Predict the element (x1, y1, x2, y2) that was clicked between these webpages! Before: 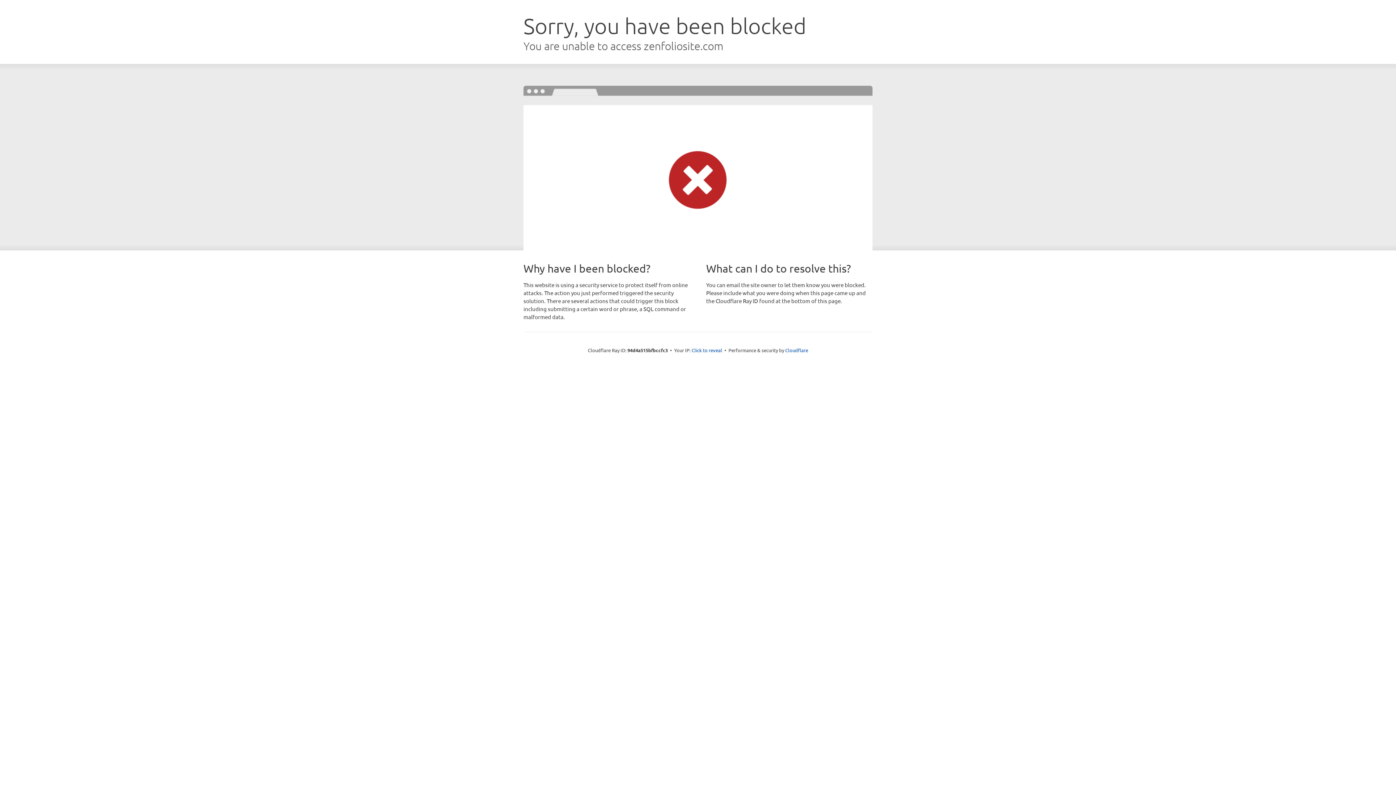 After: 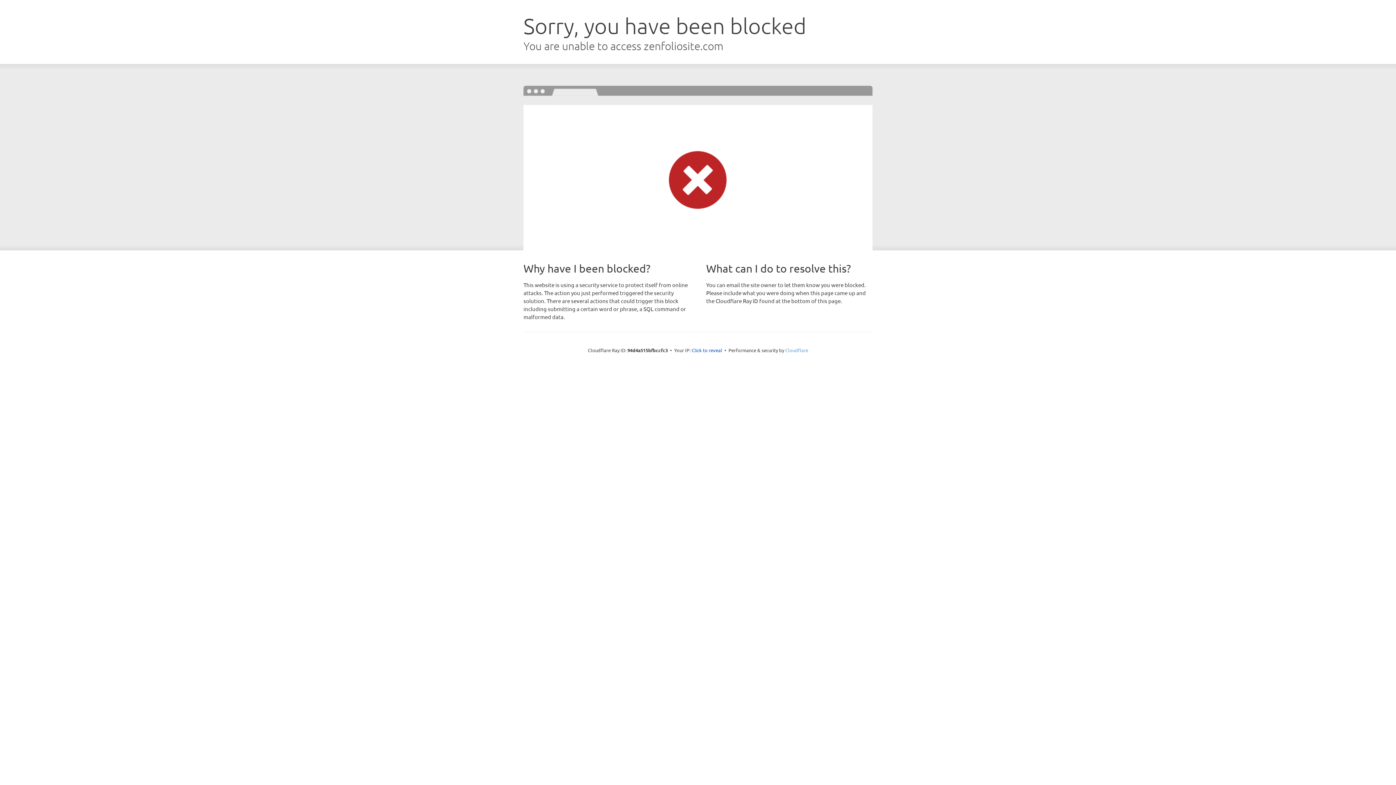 Action: bbox: (785, 347, 808, 353) label: Cloudflare